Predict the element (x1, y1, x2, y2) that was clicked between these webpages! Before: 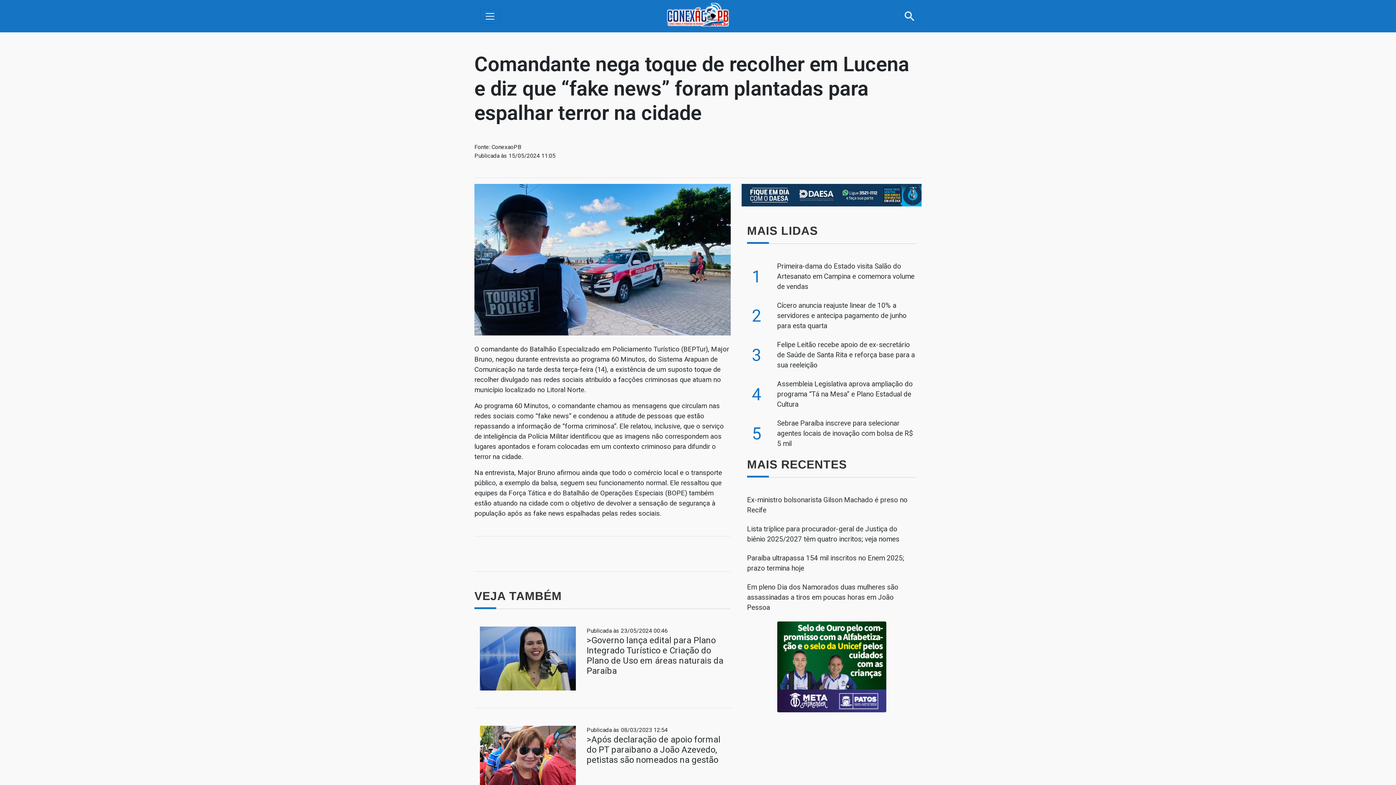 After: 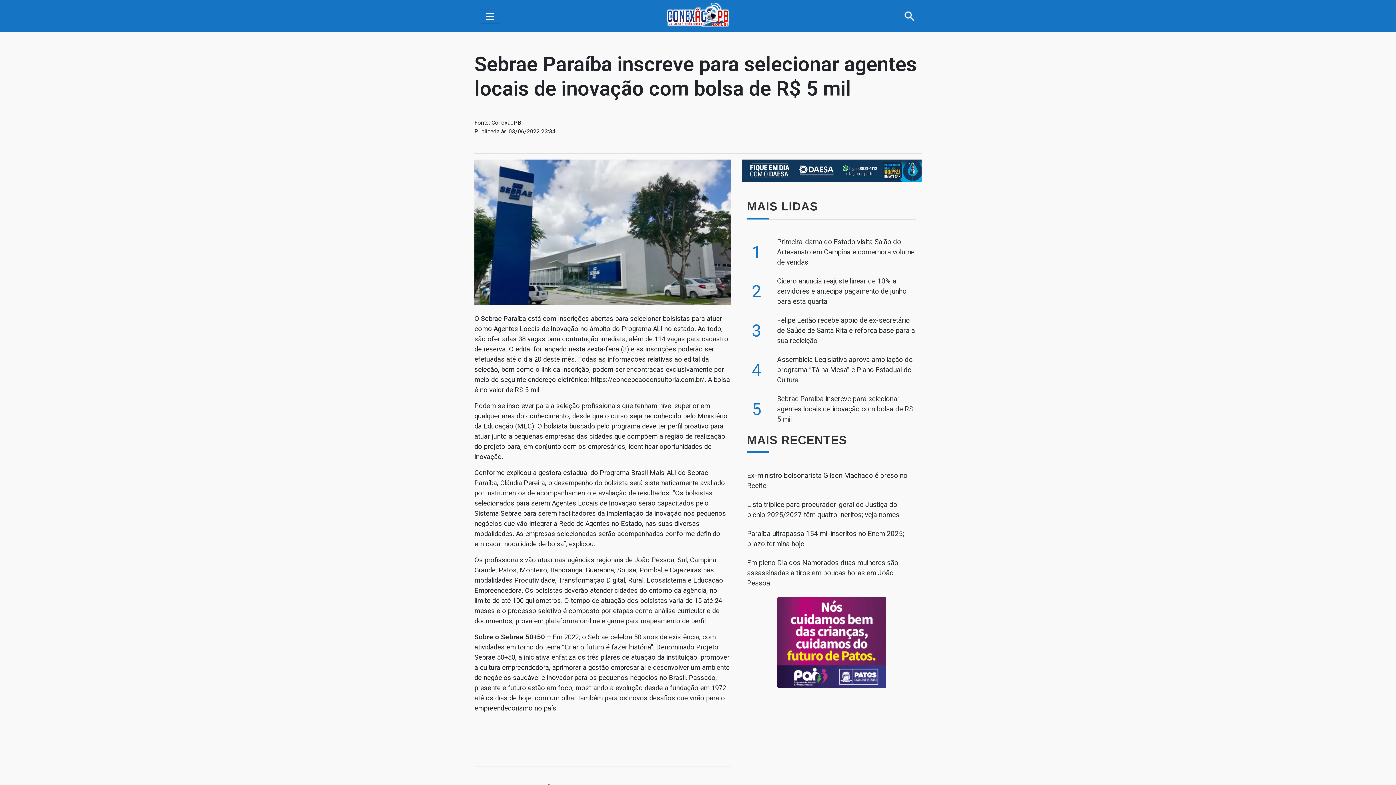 Action: label: Sebrae Paraíba inscreve para selecionar agentes locais de inovação com bolsa de R$ 5 mil bbox: (777, 419, 913, 448)